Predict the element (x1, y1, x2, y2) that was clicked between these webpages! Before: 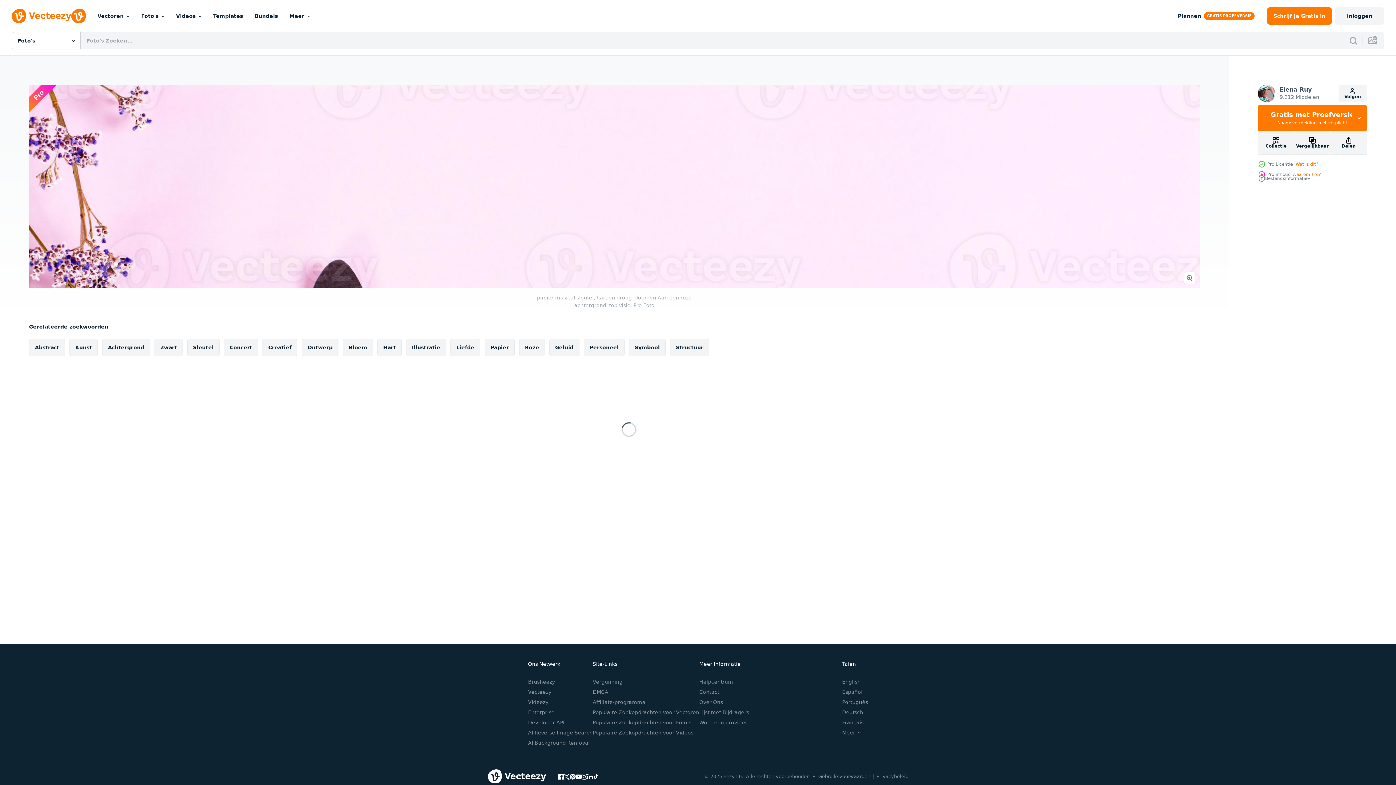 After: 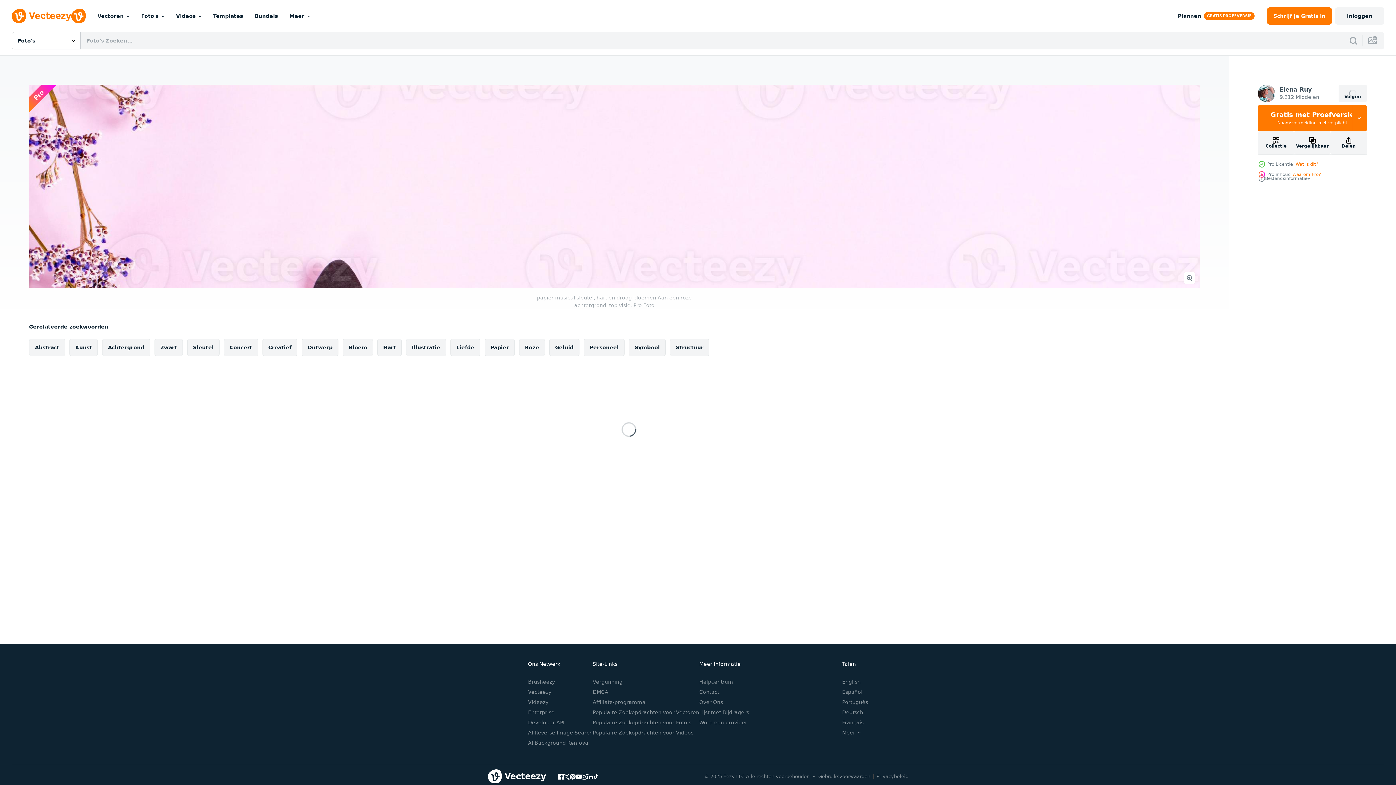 Action: label: Volgen bbox: (1338, 84, 1367, 102)